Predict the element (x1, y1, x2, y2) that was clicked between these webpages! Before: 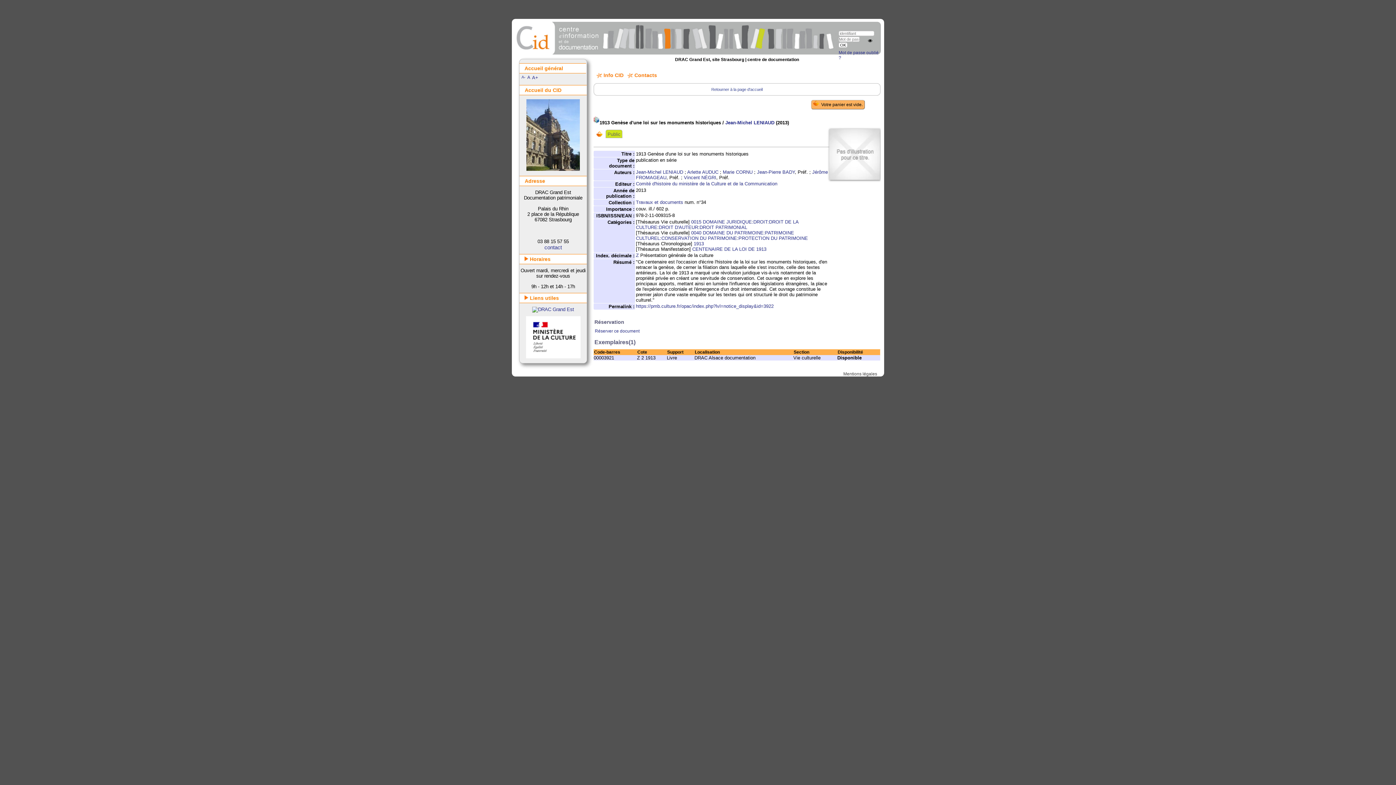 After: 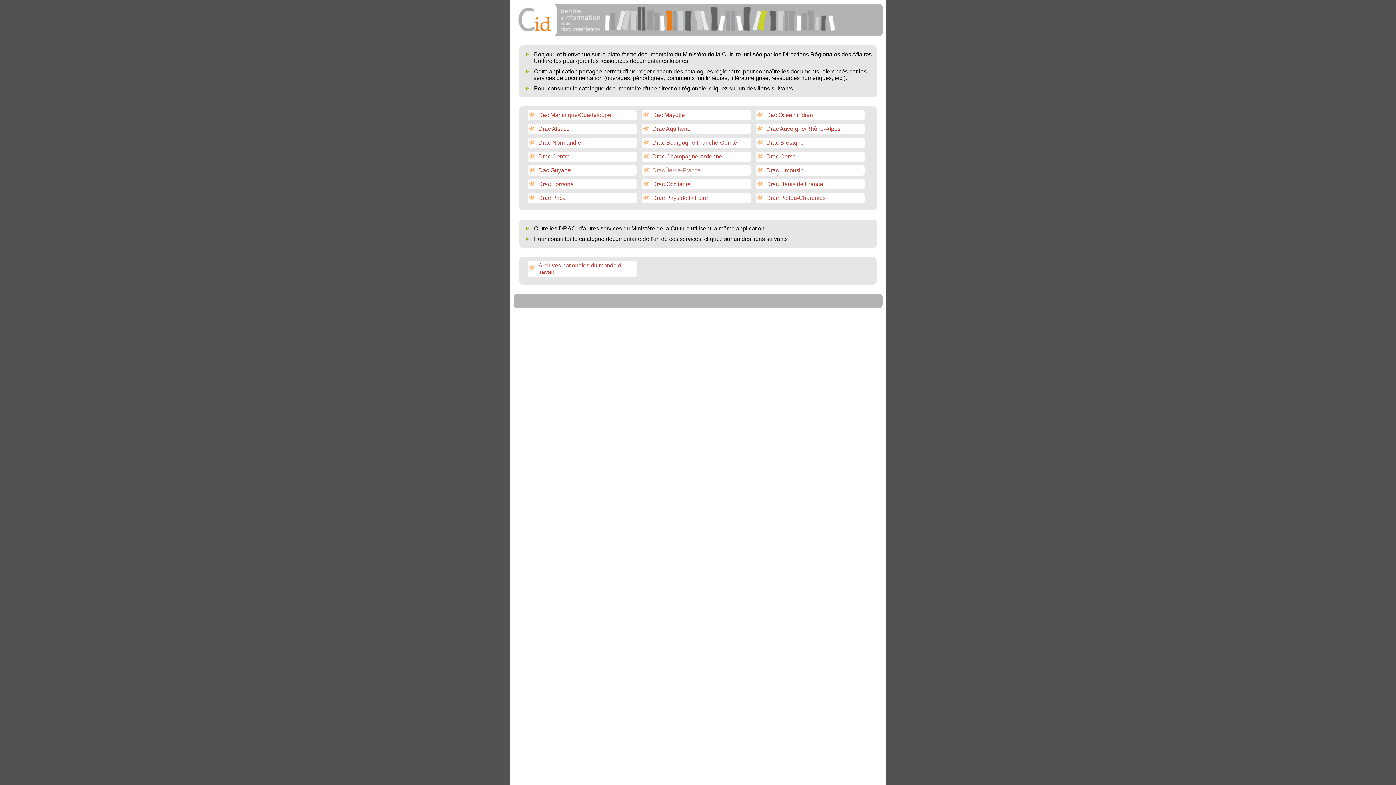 Action: bbox: (519, 63, 586, 73) label: Accueil général